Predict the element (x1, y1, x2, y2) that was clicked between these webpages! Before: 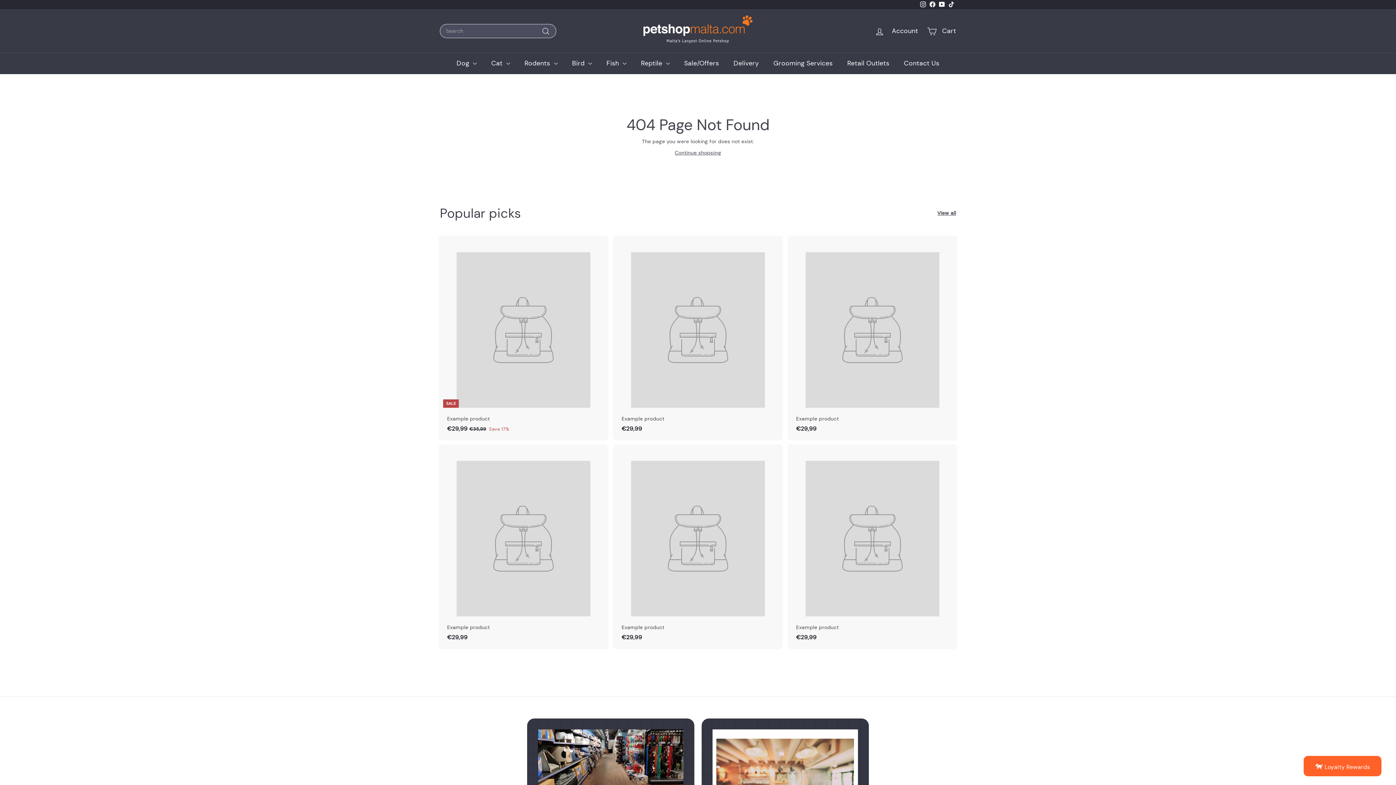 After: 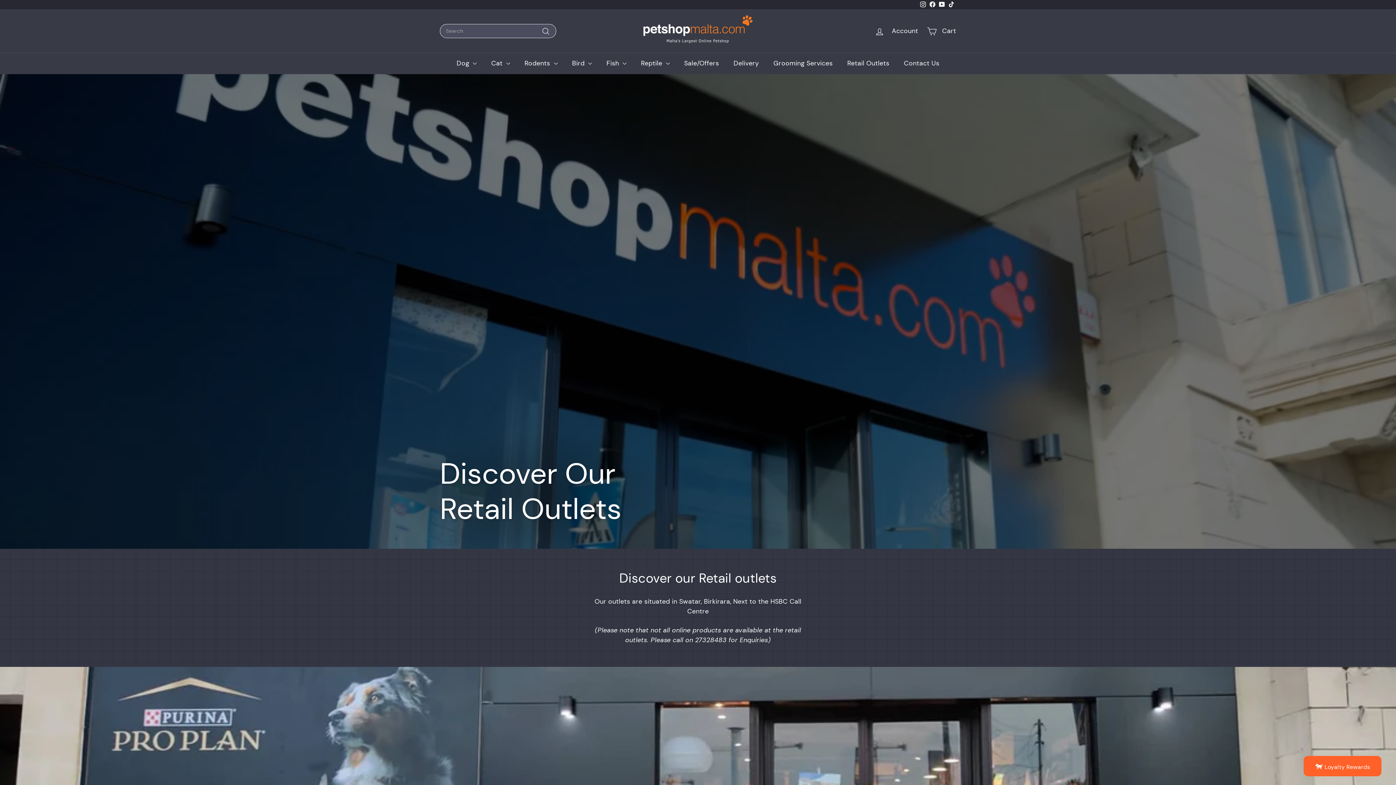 Action: bbox: (840, 52, 896, 74) label: Retail Outlets